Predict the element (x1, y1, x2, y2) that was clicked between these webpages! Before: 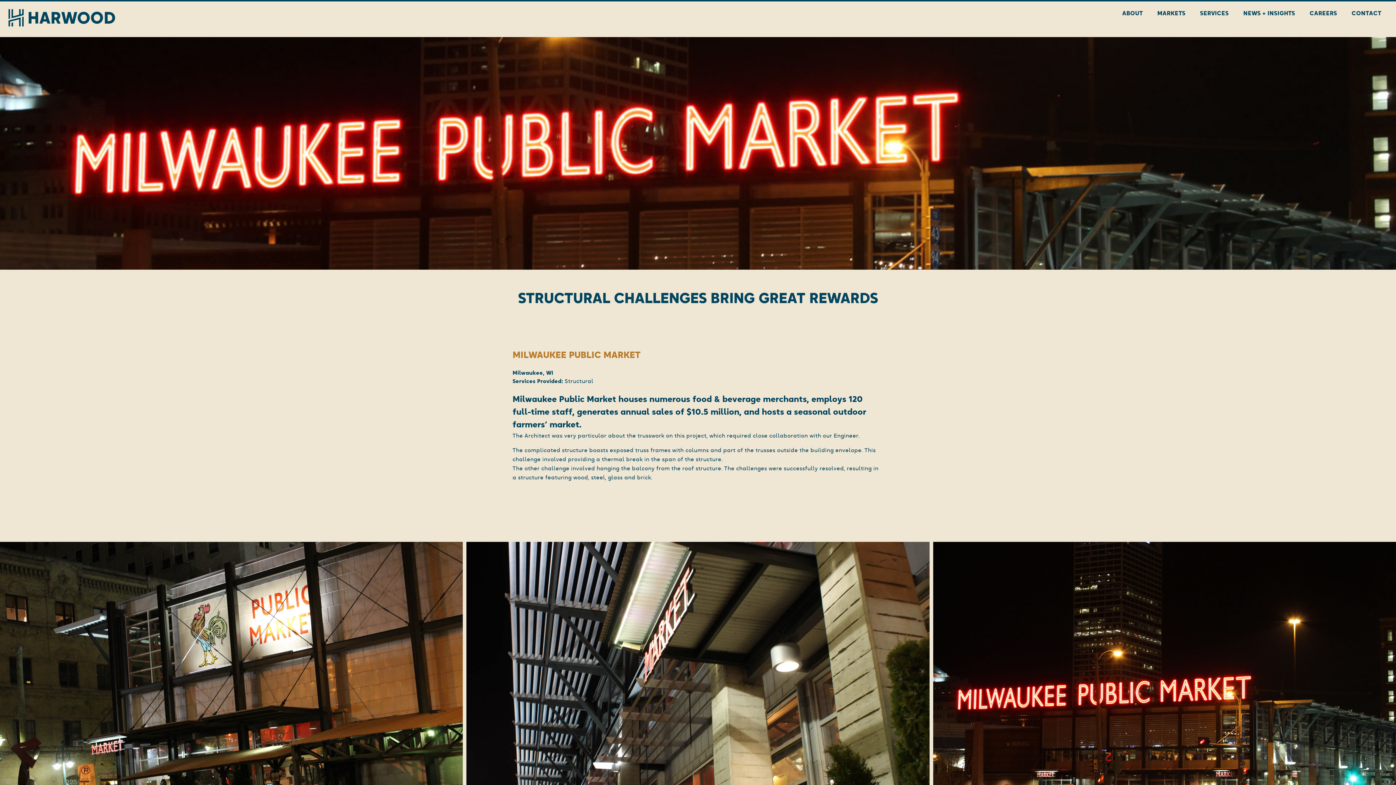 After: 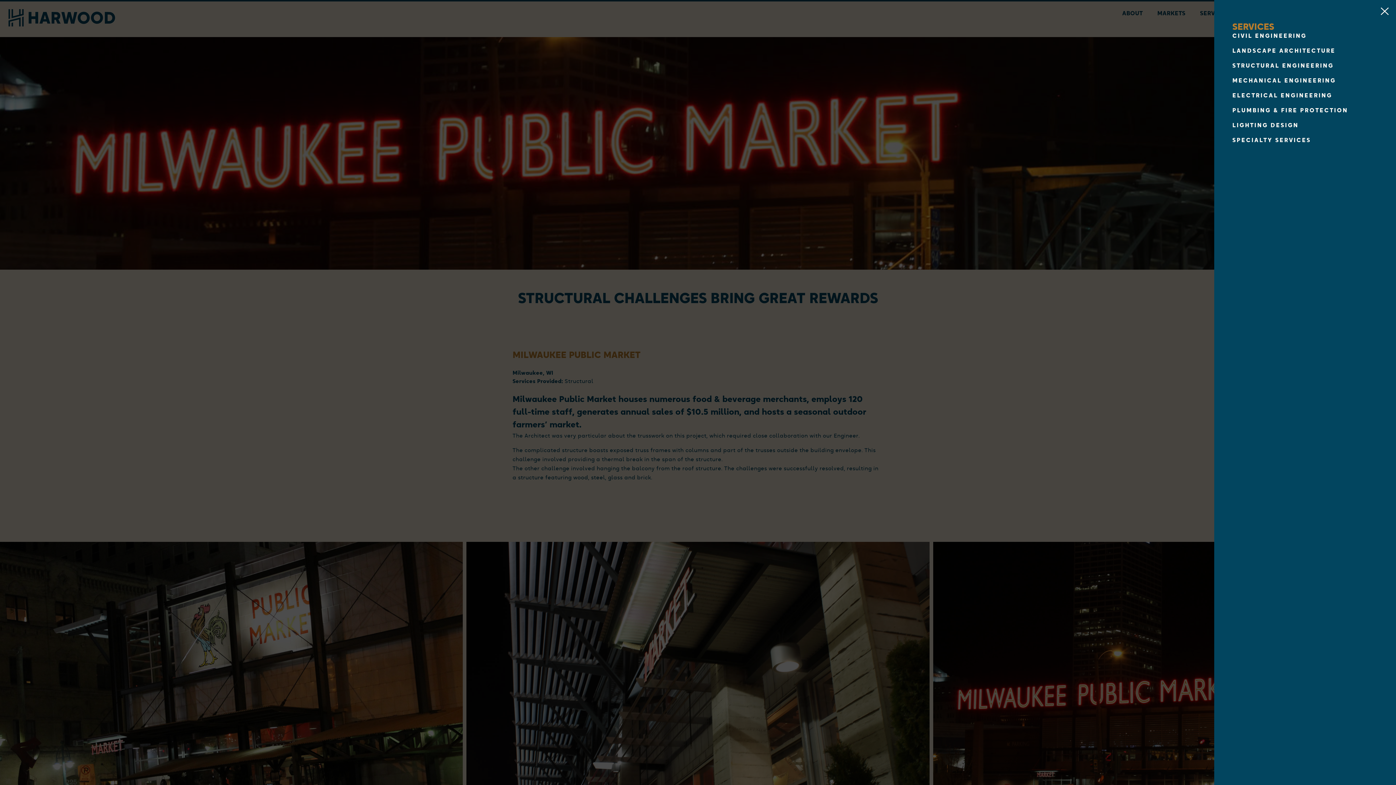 Action: label: SERVICES bbox: (1193, 8, 1236, 18)